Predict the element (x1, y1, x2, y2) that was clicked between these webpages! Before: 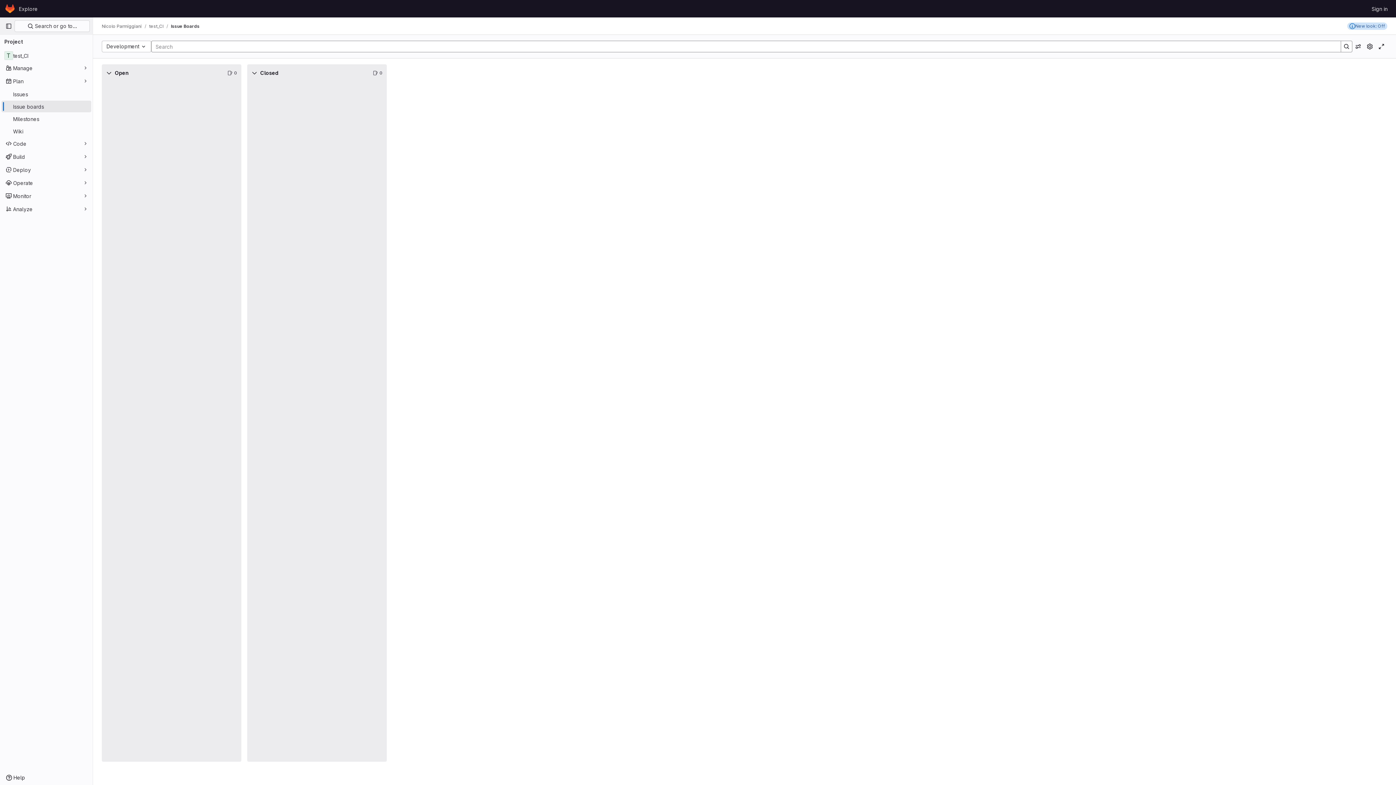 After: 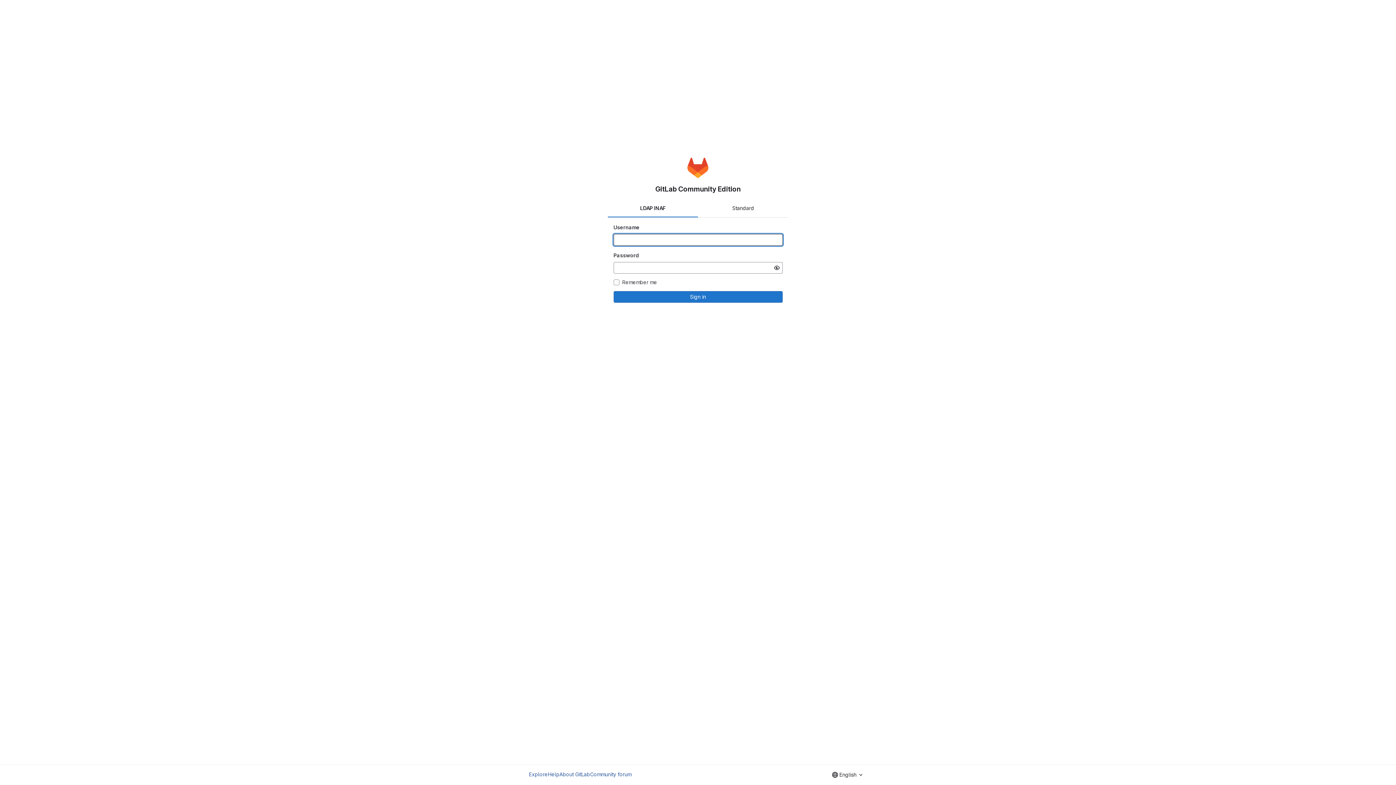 Action: bbox: (4, 2, 16, 14) label: Homepage